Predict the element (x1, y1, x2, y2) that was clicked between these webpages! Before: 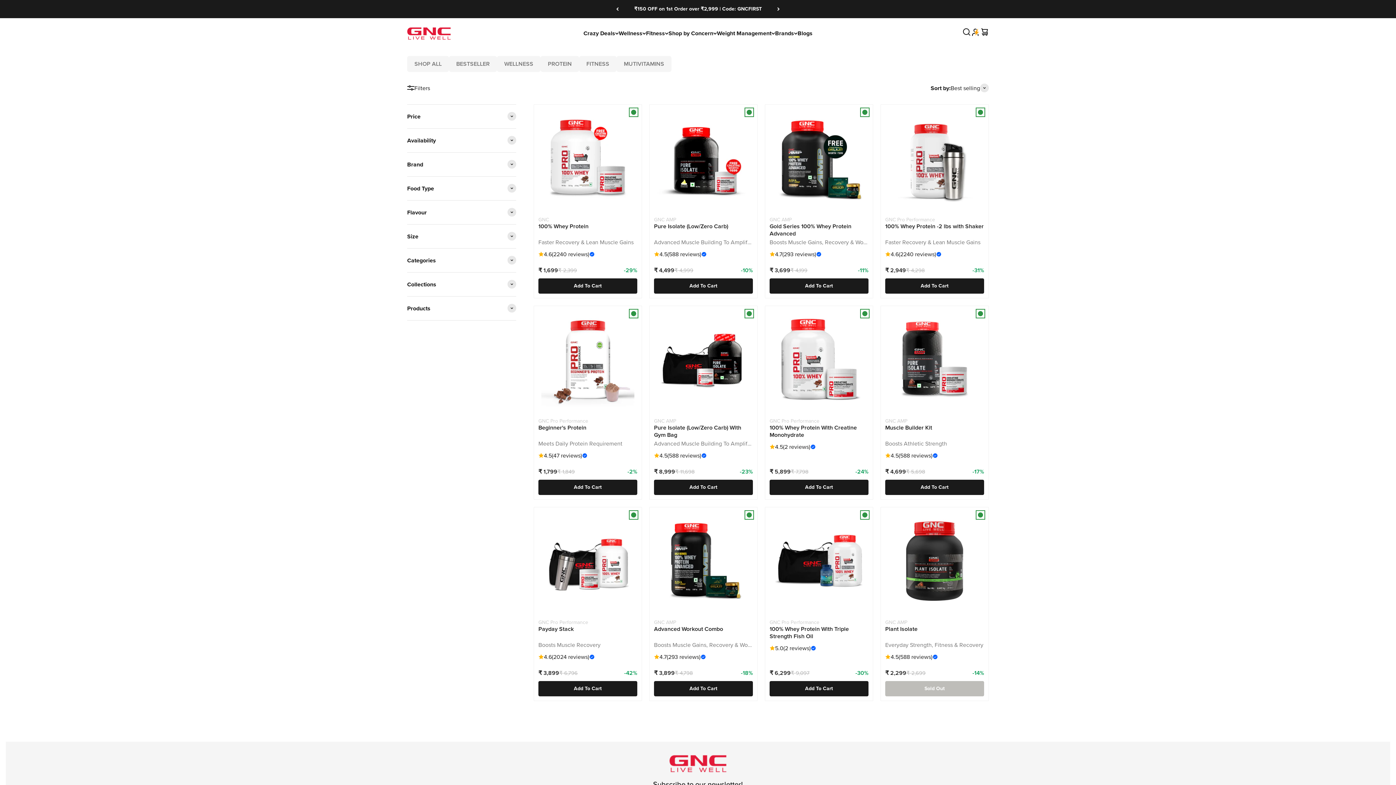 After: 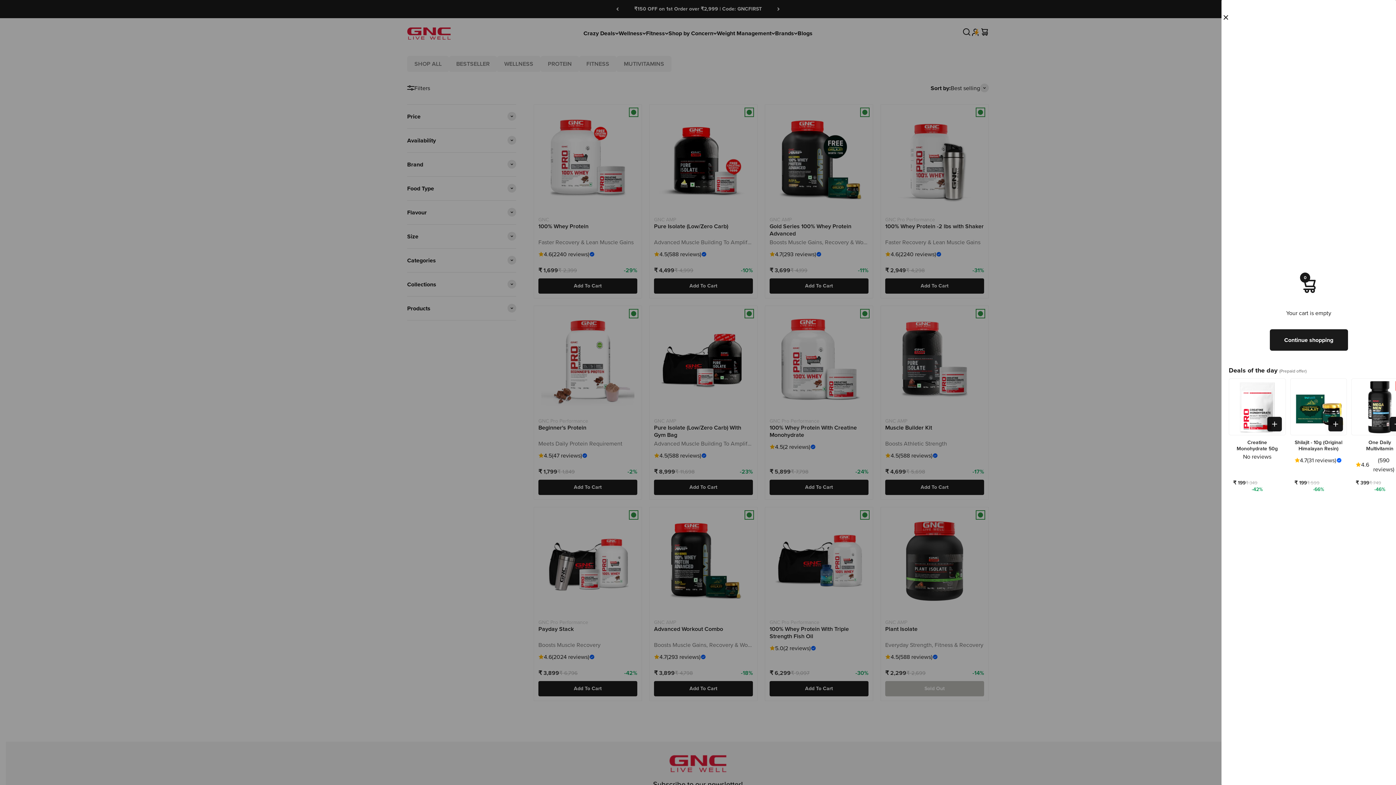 Action: label: Cart
0 bbox: (980, 27, 989, 39)